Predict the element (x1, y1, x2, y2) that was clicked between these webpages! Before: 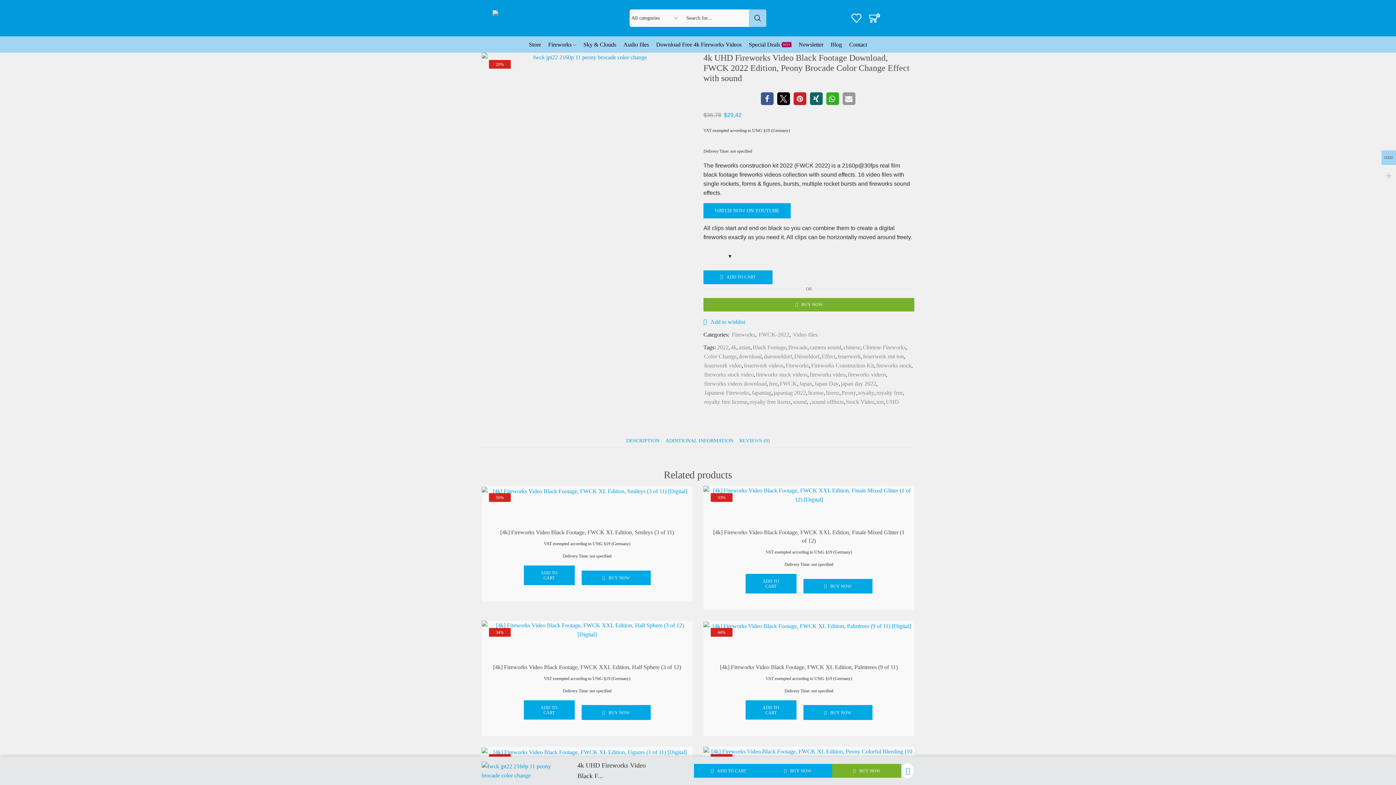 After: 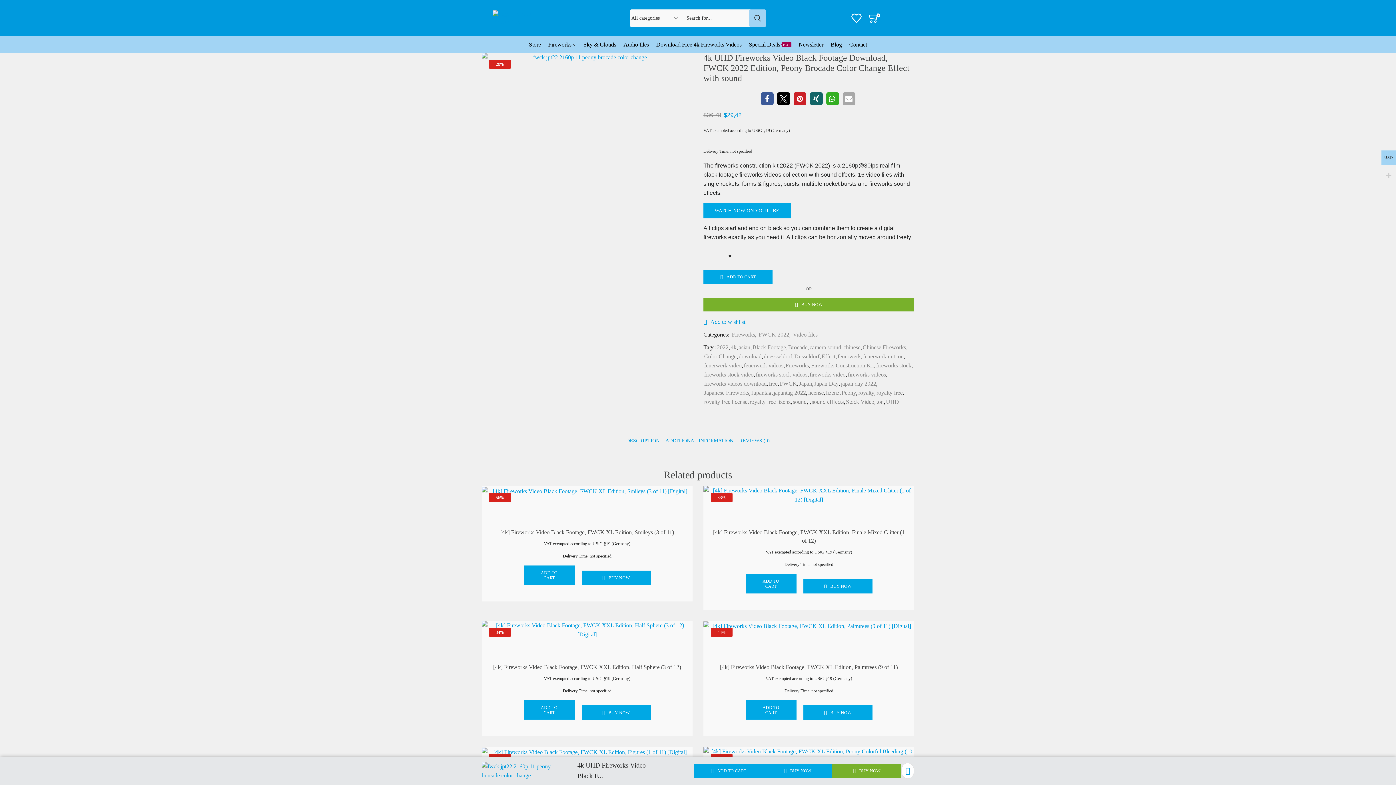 Action: bbox: (842, 92, 855, 105) label: Send by email